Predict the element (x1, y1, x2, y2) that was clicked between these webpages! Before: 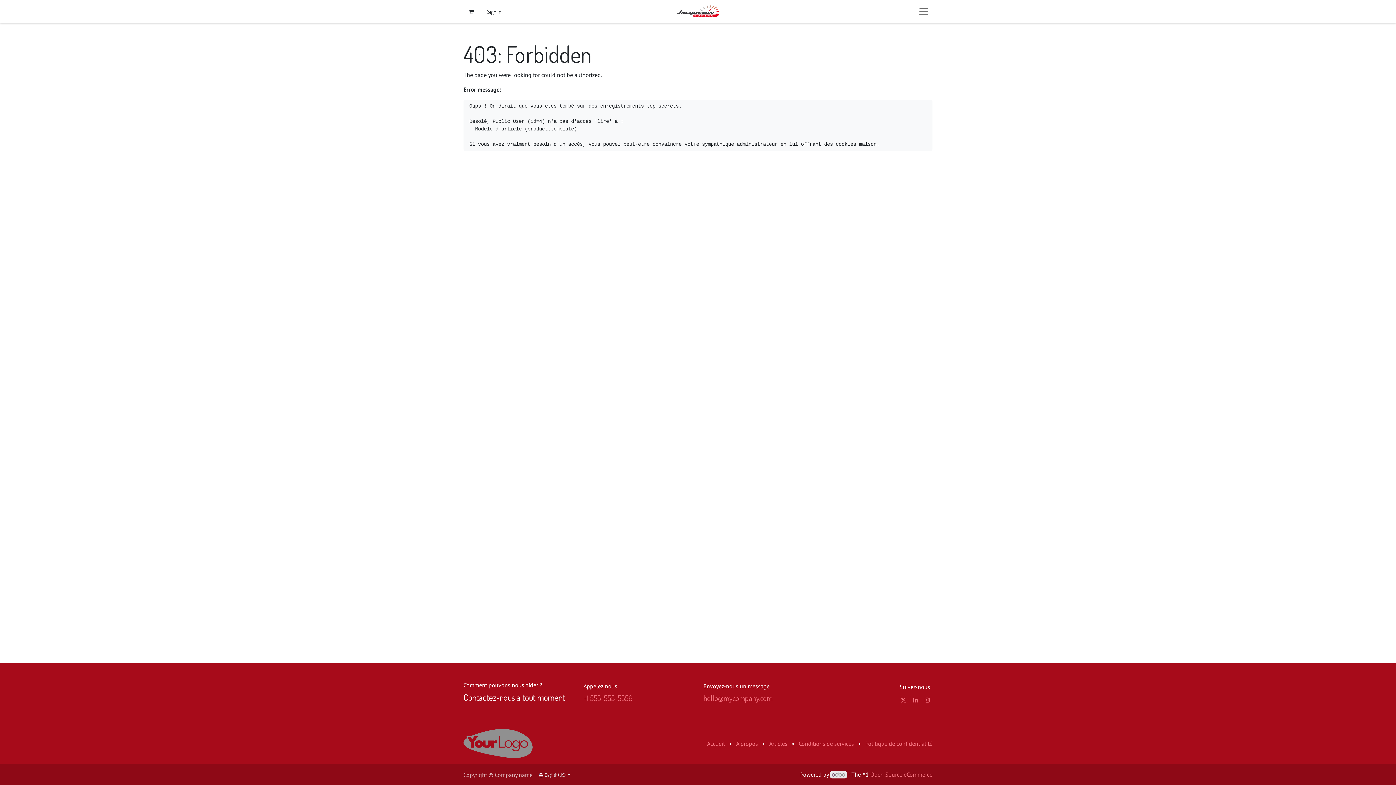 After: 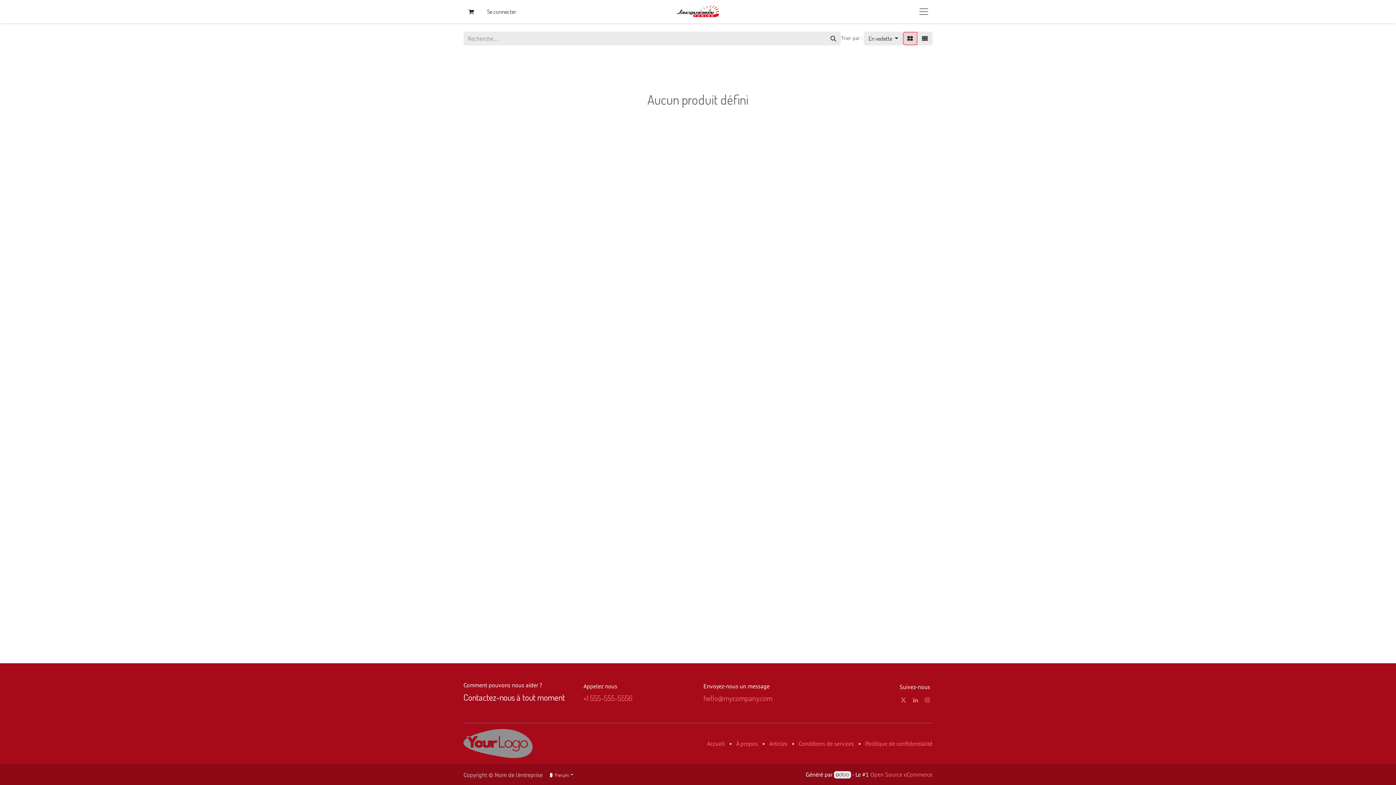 Action: bbox: (674, 4, 721, 18)